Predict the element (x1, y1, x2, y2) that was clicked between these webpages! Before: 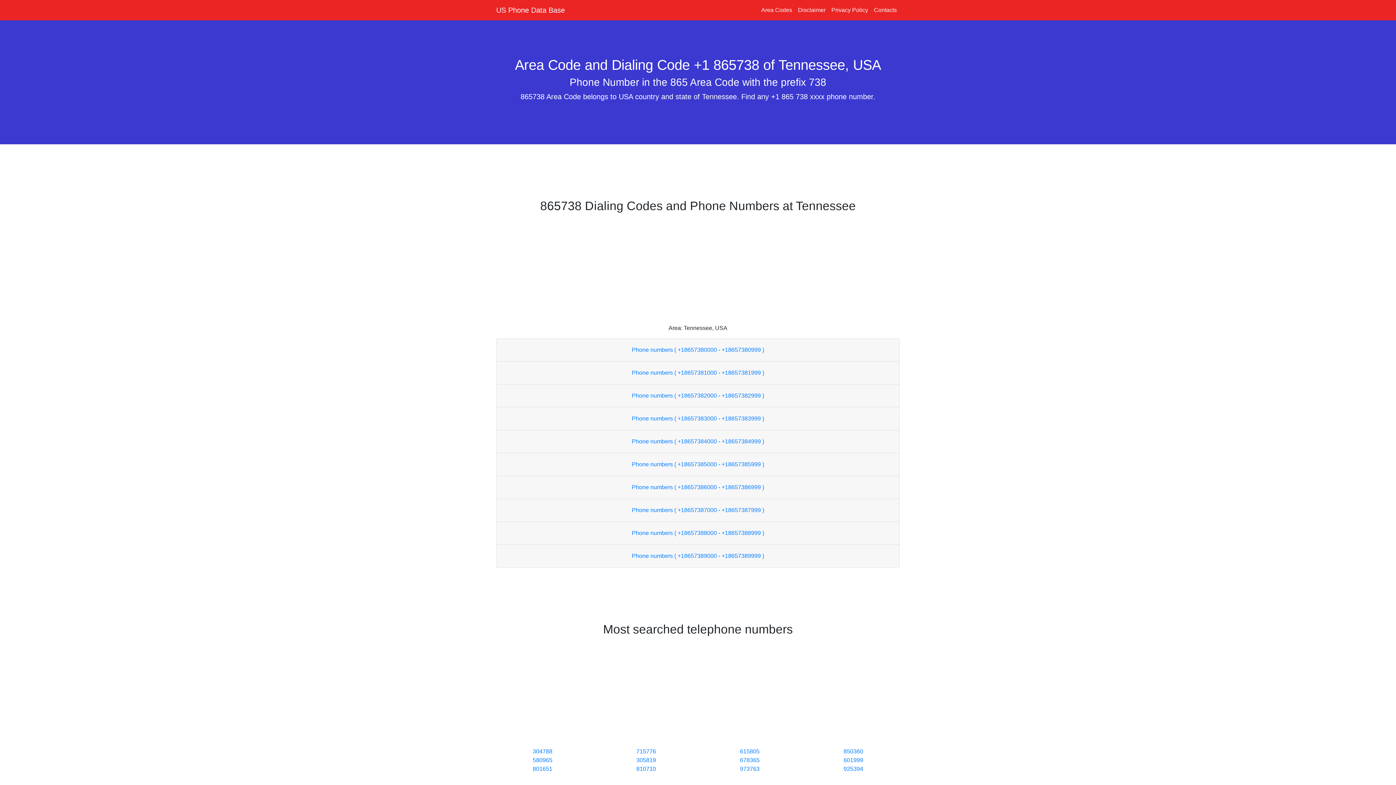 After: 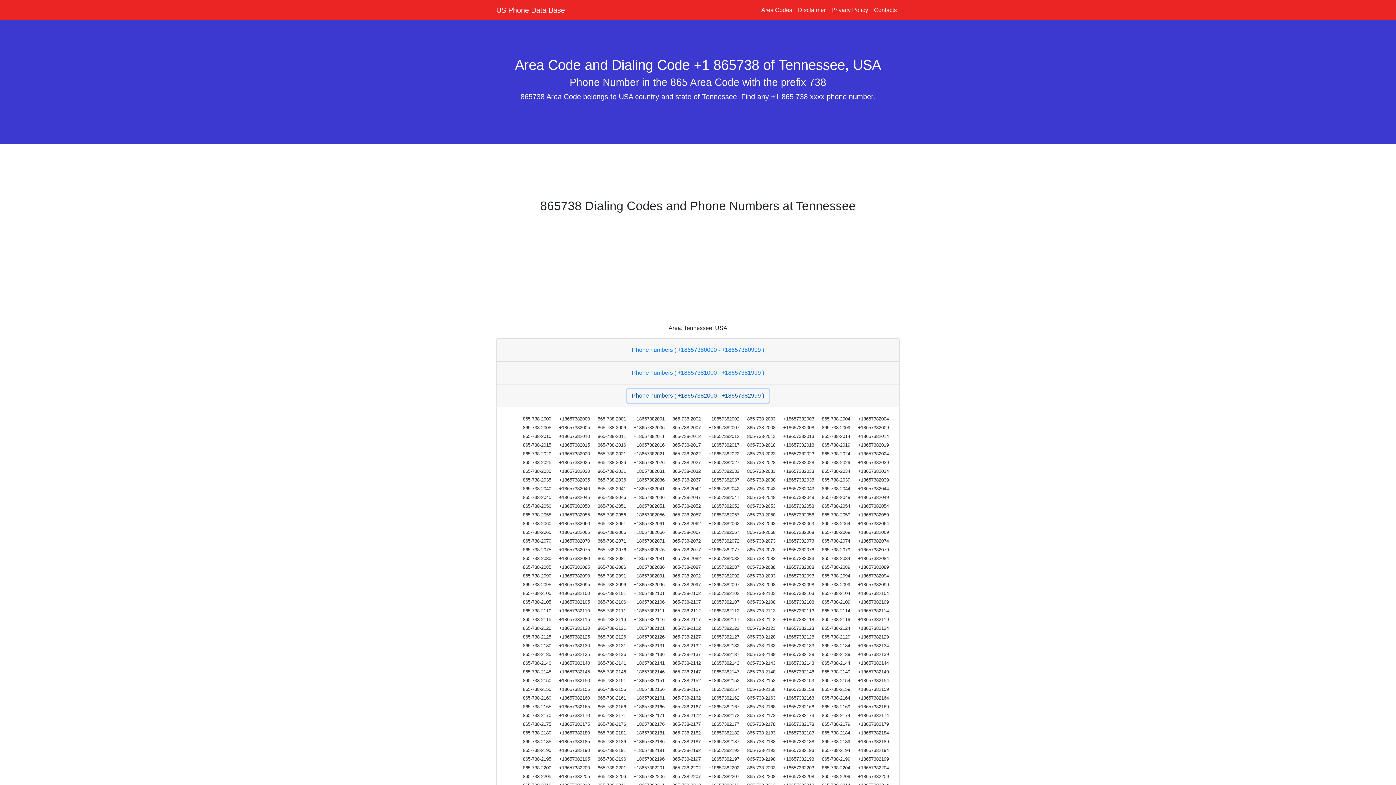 Action: bbox: (627, 389, 769, 402) label: Phone numbers ( +18657382000 - +18657382999 )